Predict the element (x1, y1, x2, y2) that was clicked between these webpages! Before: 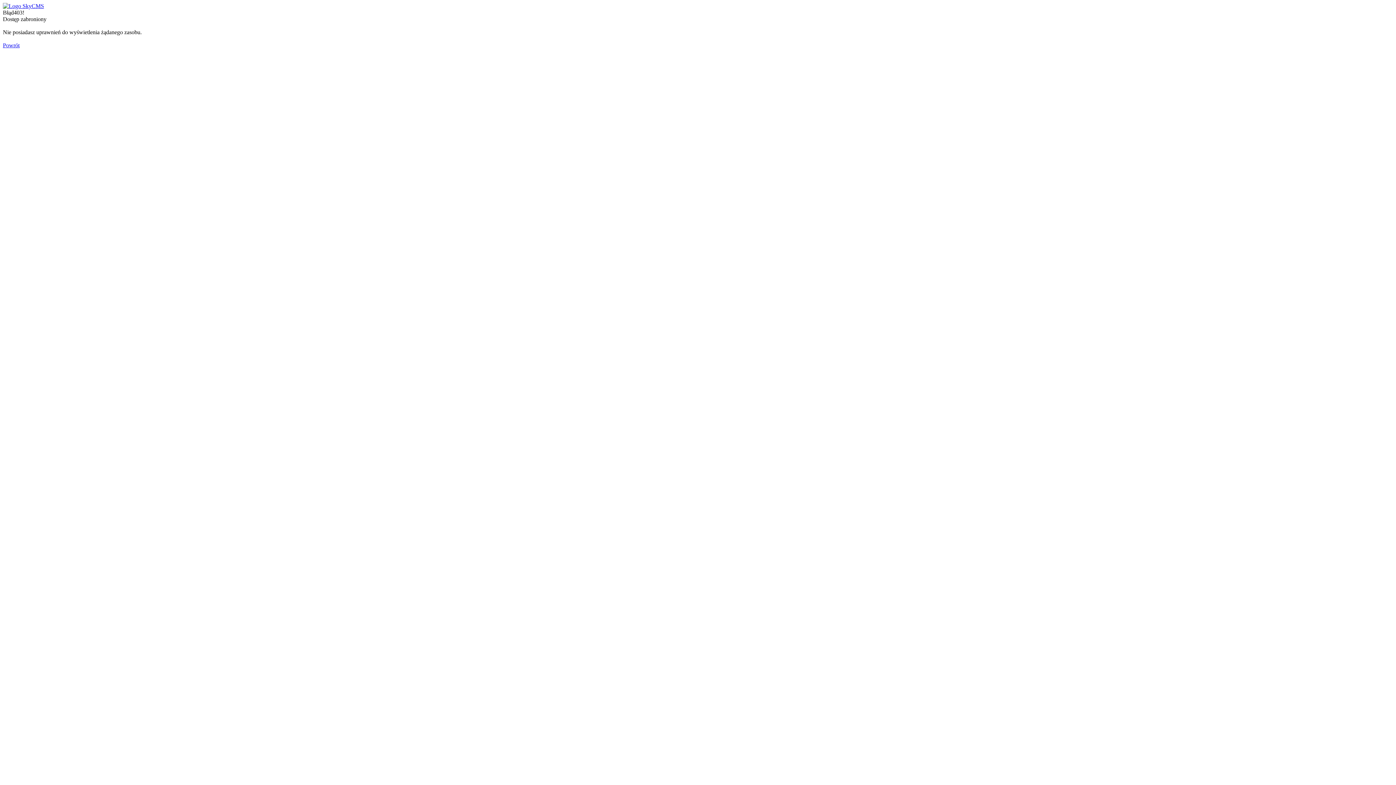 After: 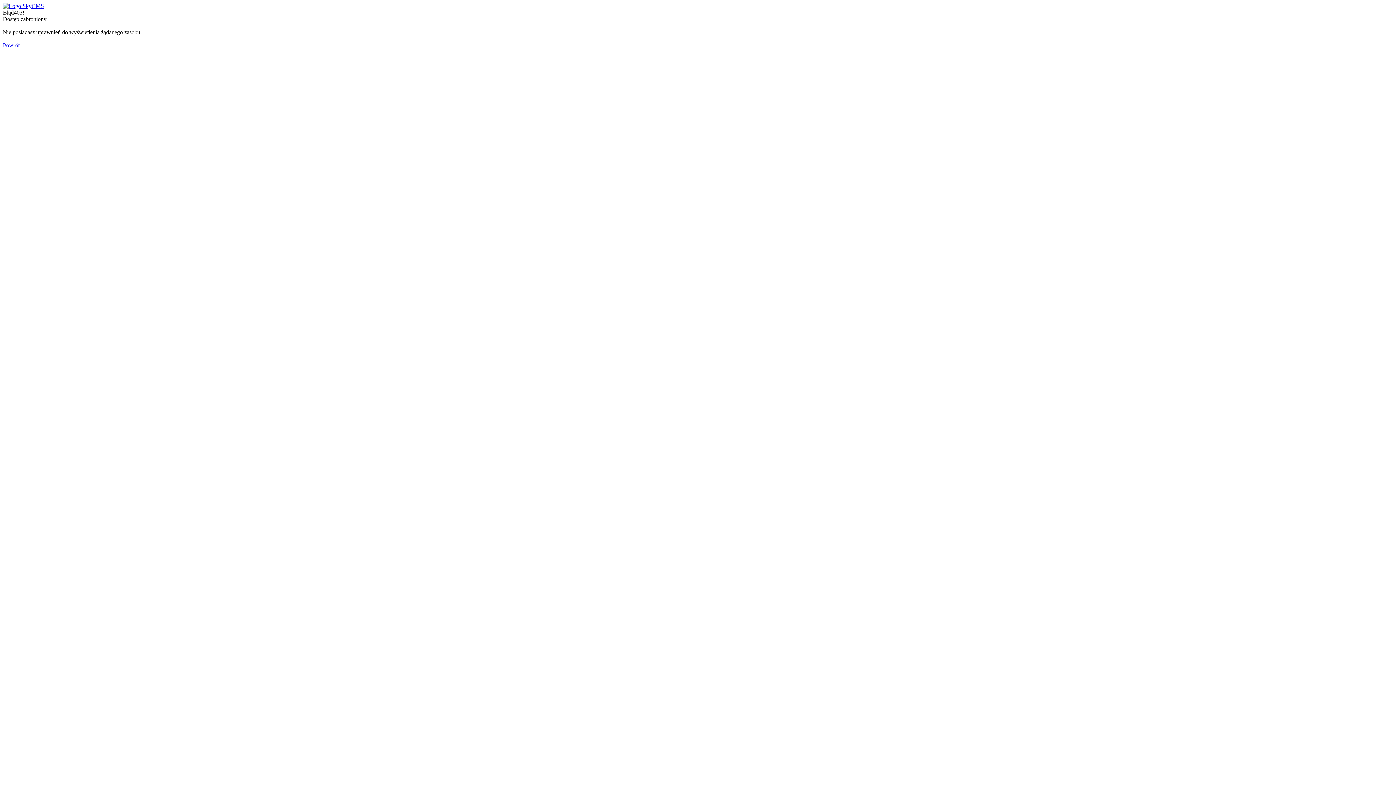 Action: bbox: (2, 2, 44, 9)